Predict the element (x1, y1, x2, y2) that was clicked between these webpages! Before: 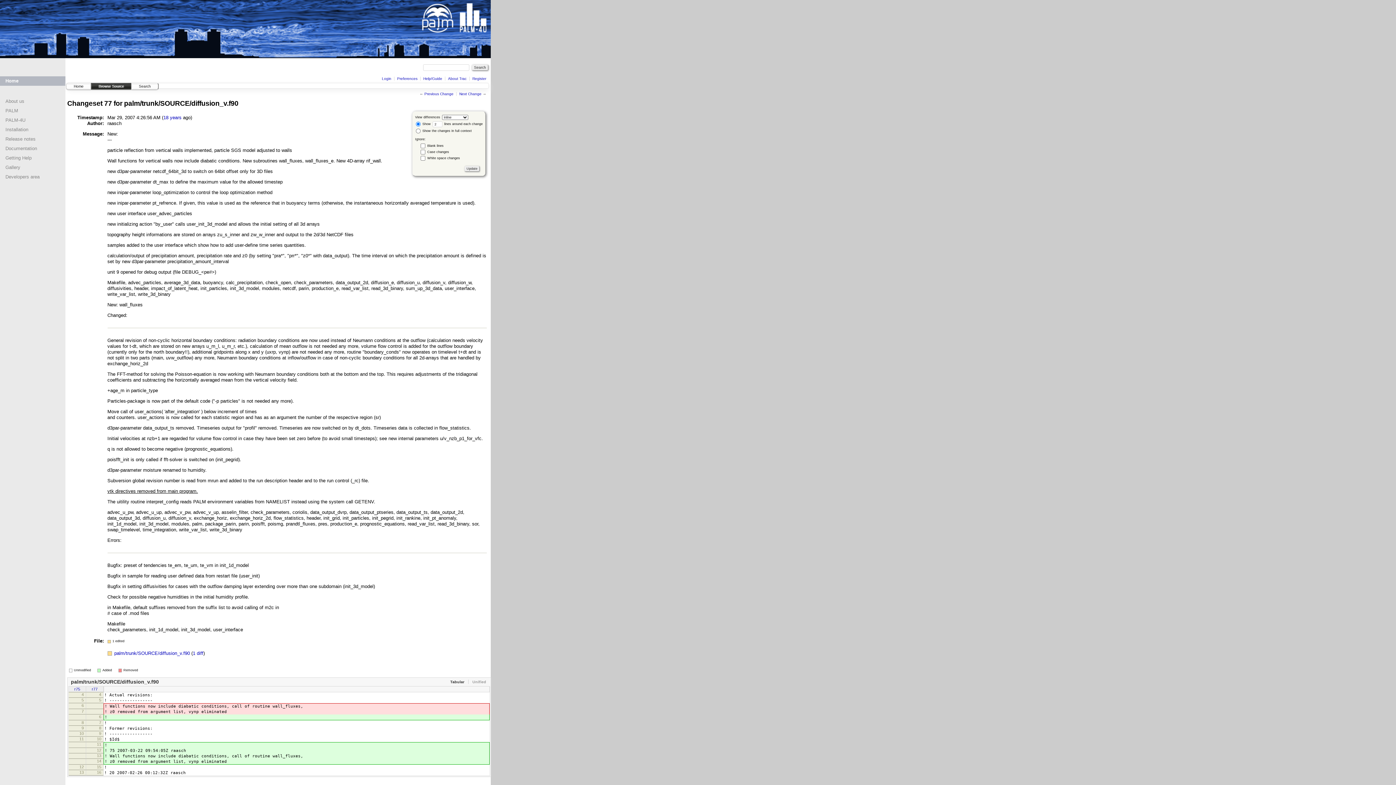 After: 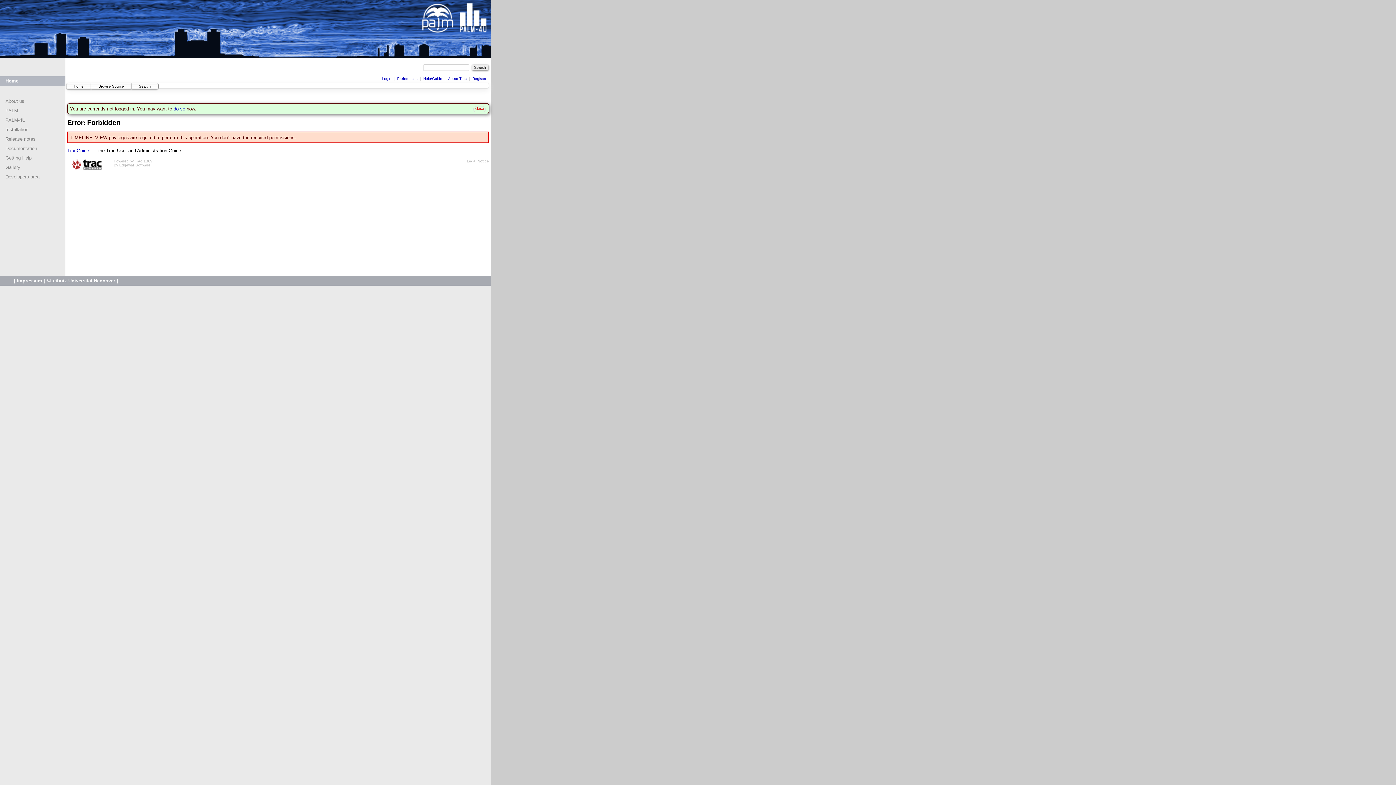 Action: label: 18 years bbox: (163, 114, 181, 120)